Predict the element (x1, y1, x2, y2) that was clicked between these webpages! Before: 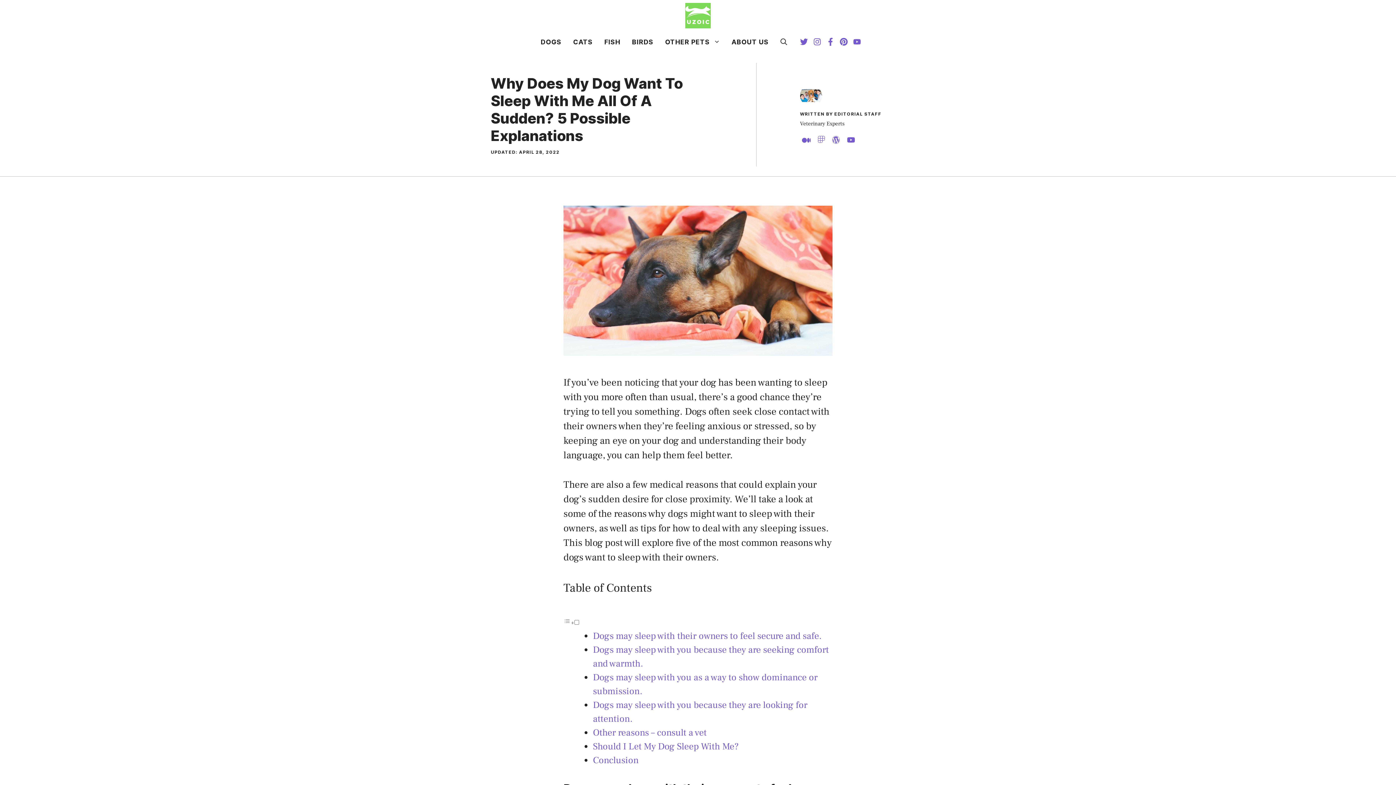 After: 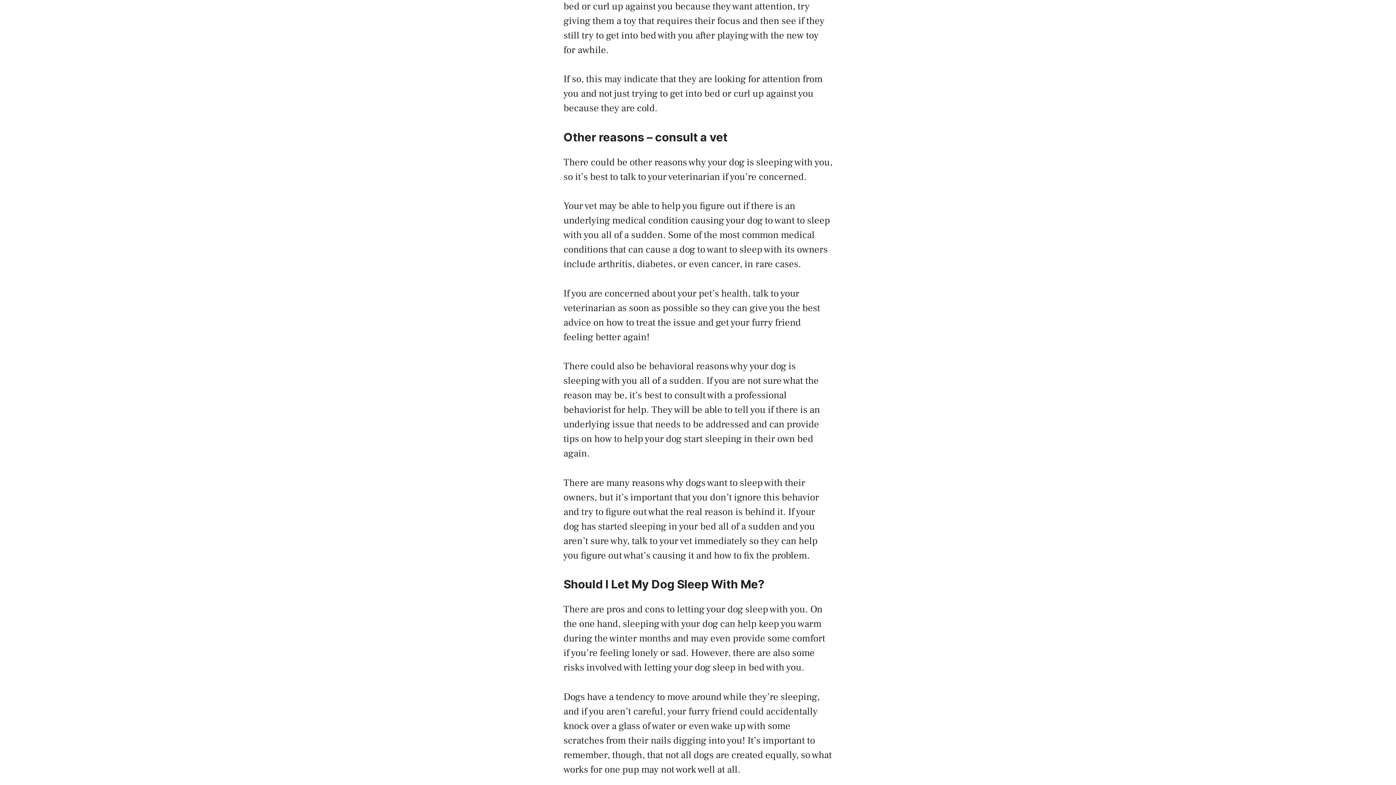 Action: bbox: (593, 740, 738, 753) label: Should I Let My Dog Sleep With Me?